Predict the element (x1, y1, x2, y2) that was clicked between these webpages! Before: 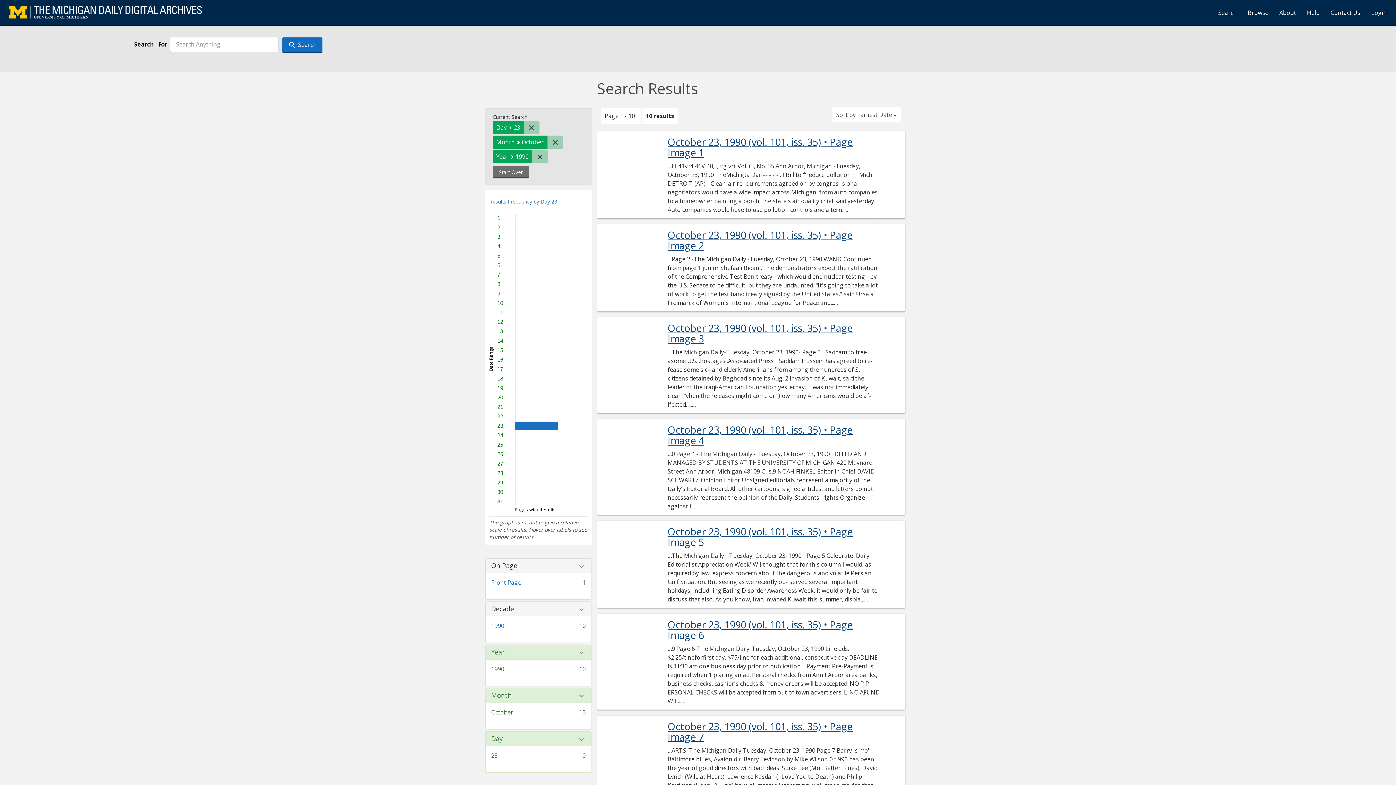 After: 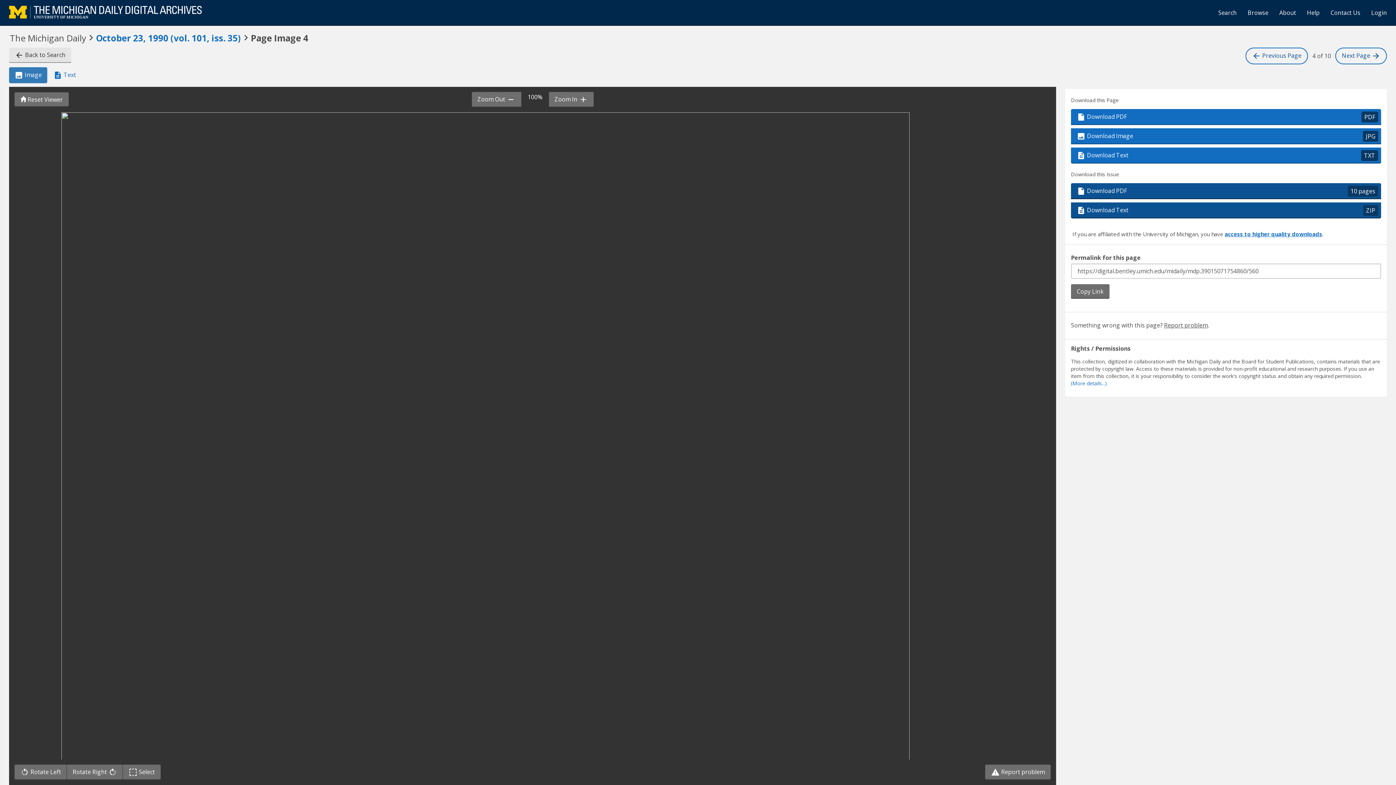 Action: bbox: (667, 424, 881, 445) label: October 23, 1990 (vol. 101, iss. 35) • Page Image 4